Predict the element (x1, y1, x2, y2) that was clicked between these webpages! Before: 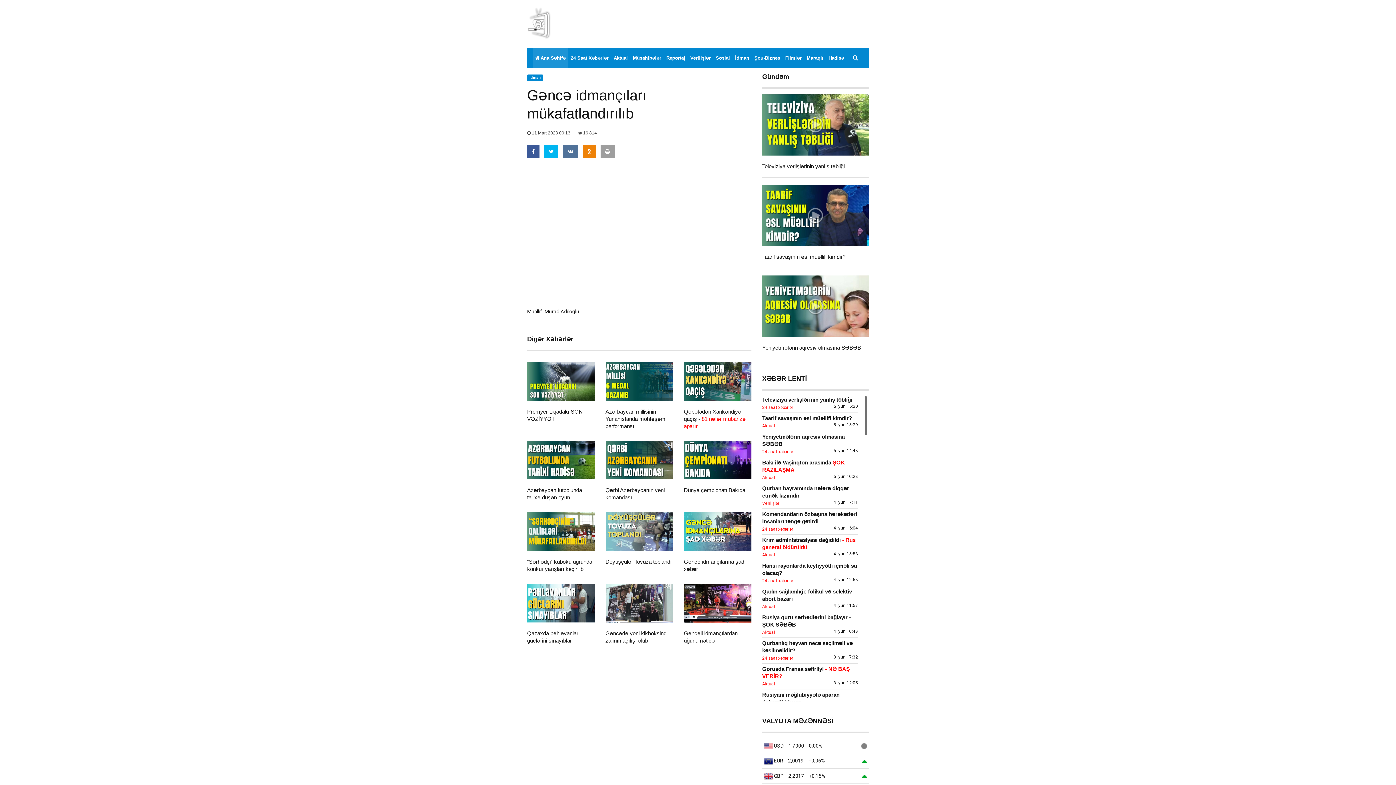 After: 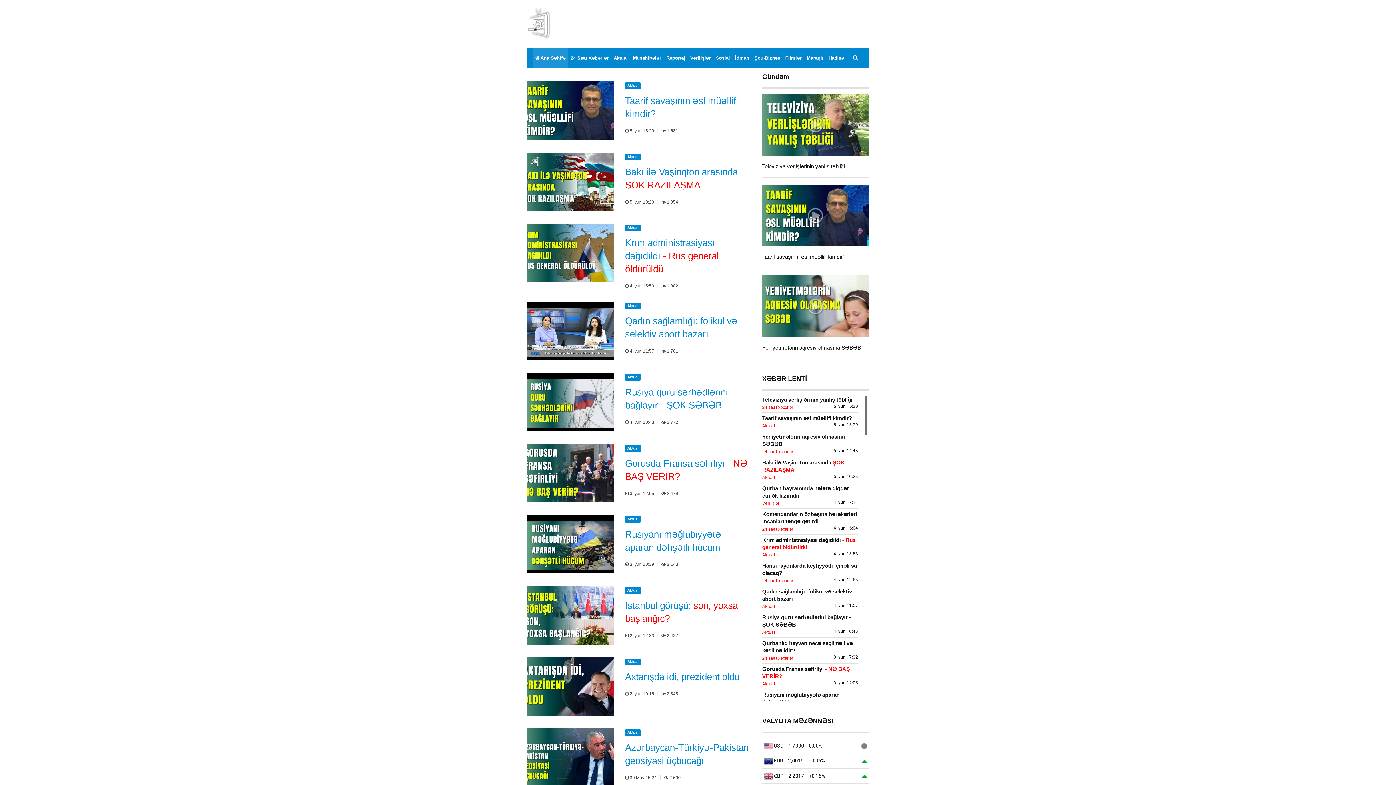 Action: bbox: (611, 48, 630, 68) label: Aktual